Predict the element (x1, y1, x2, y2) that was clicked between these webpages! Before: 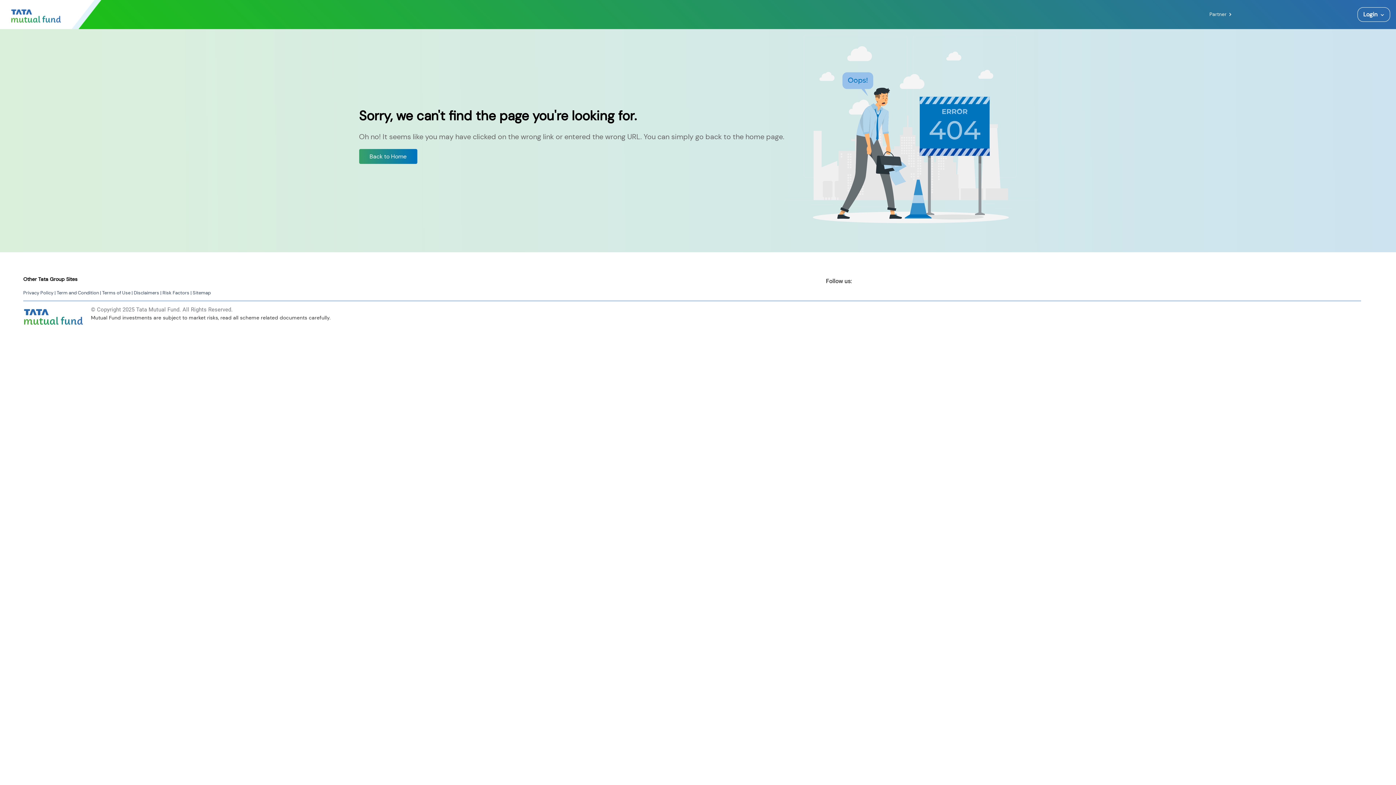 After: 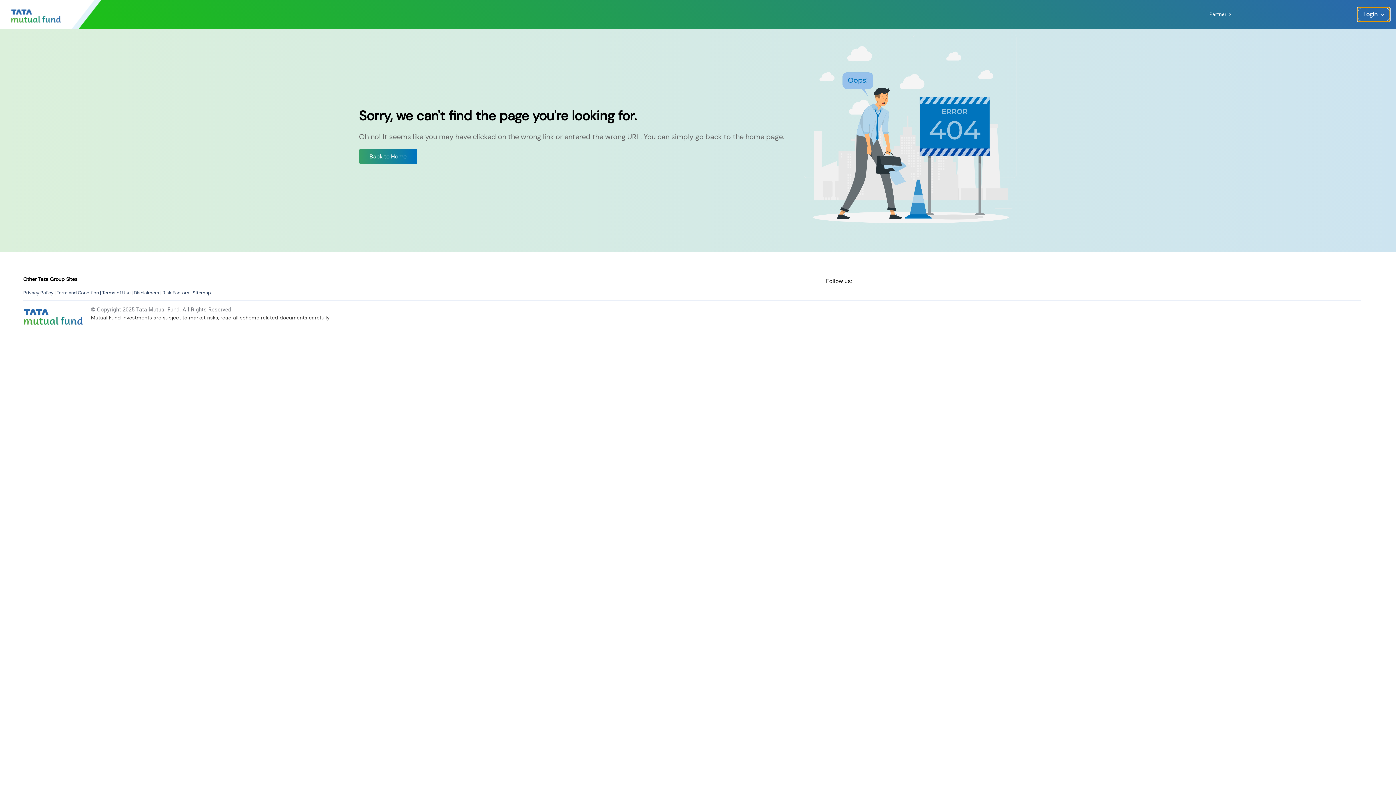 Action: bbox: (1357, 0, 1390, 14) label: Login